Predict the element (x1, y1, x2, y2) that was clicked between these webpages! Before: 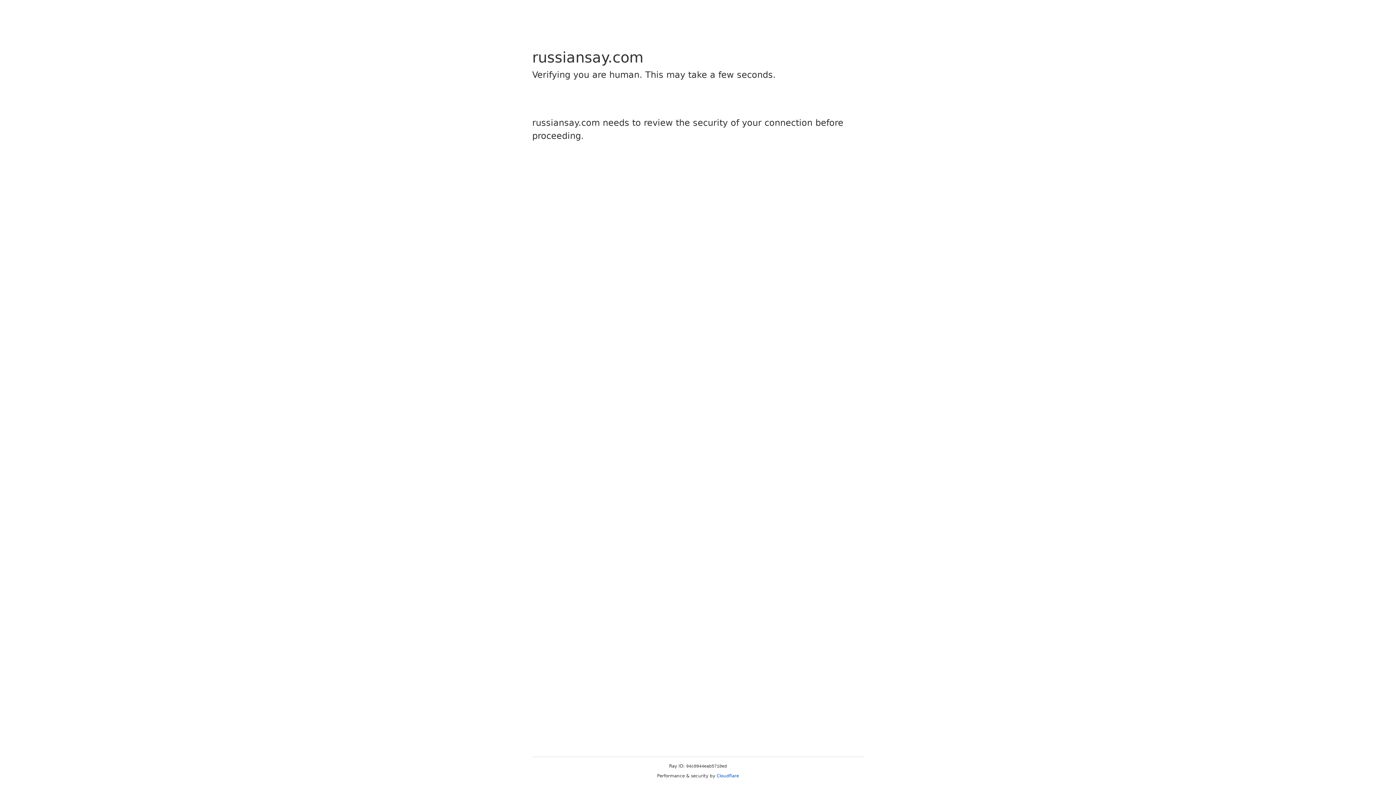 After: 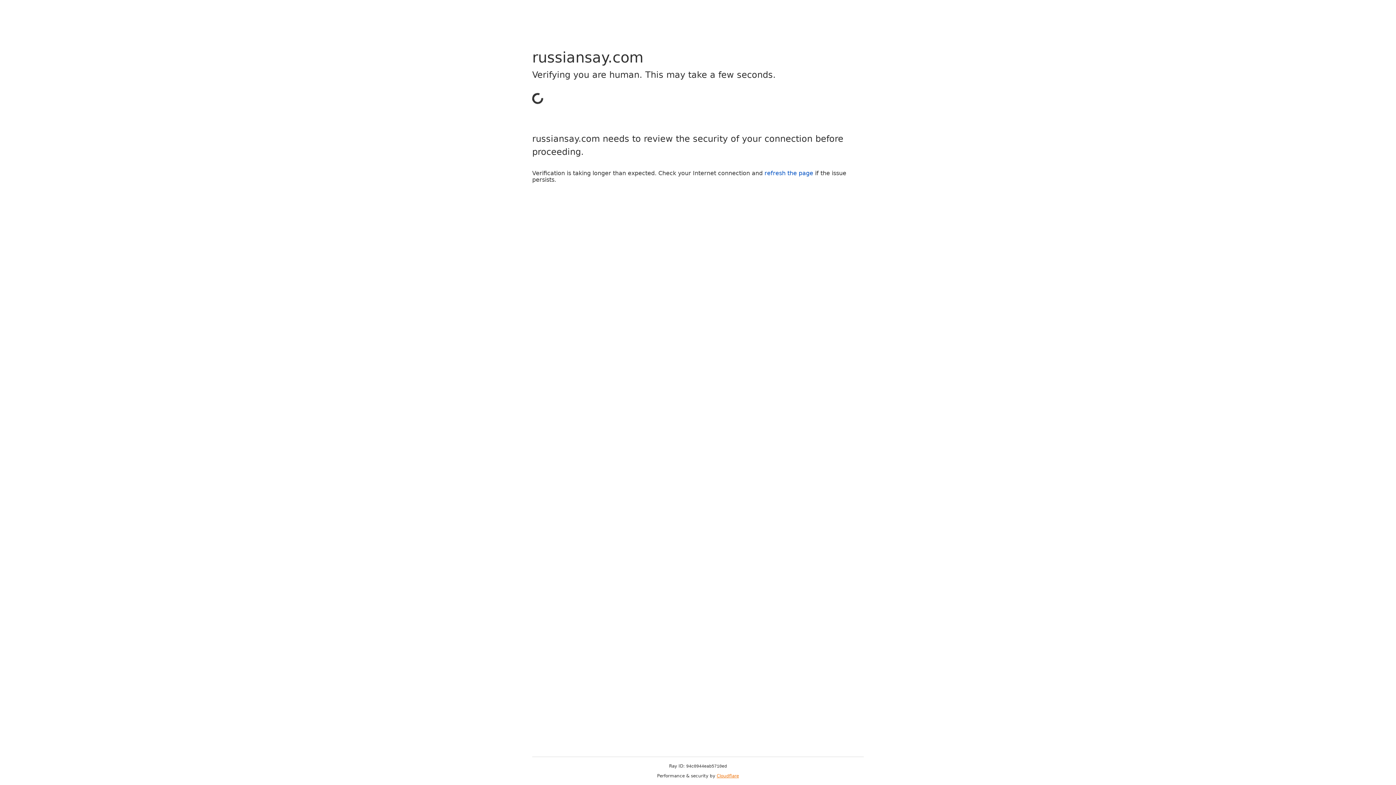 Action: bbox: (716, 773, 739, 778) label: Cloudflare